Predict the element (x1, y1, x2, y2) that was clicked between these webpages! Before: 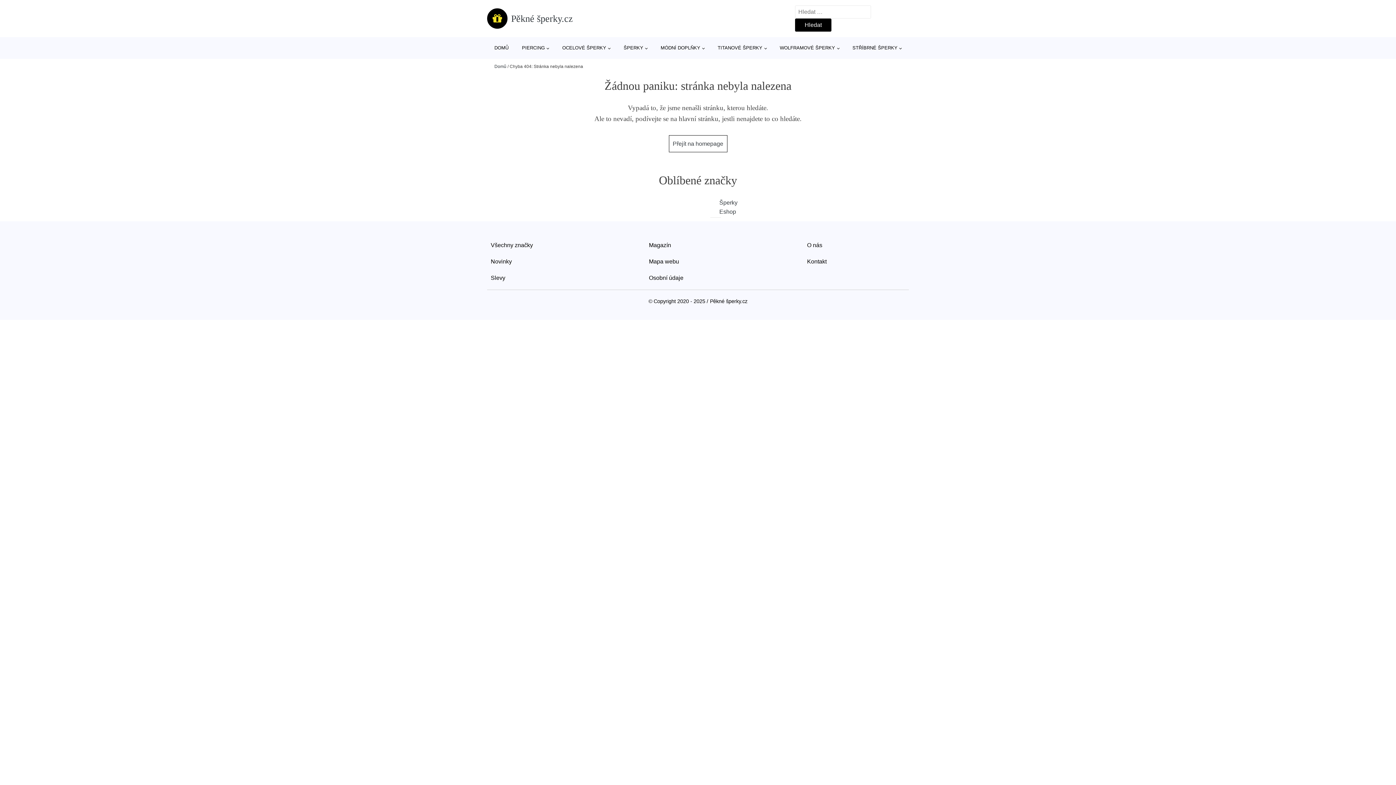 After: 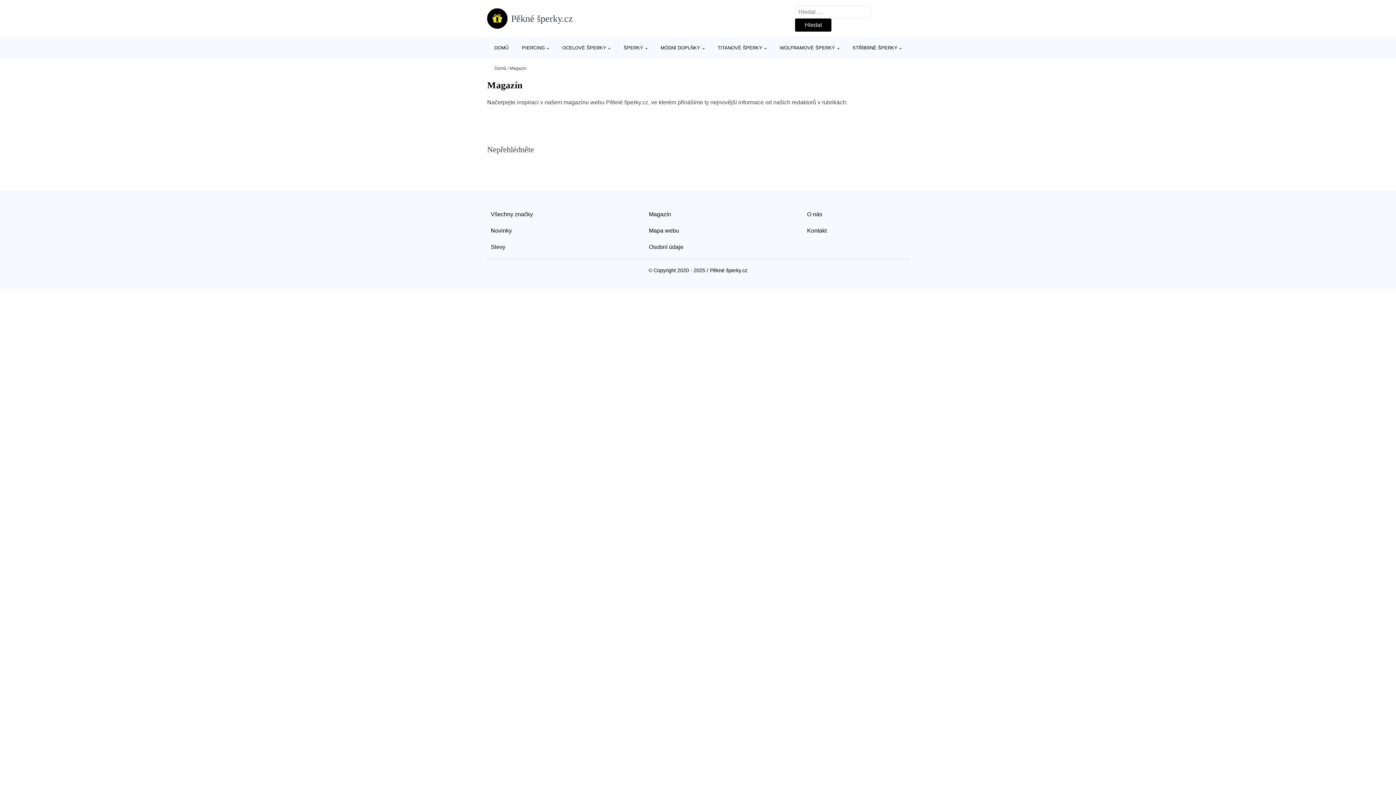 Action: bbox: (649, 237, 671, 253) label: Magazín